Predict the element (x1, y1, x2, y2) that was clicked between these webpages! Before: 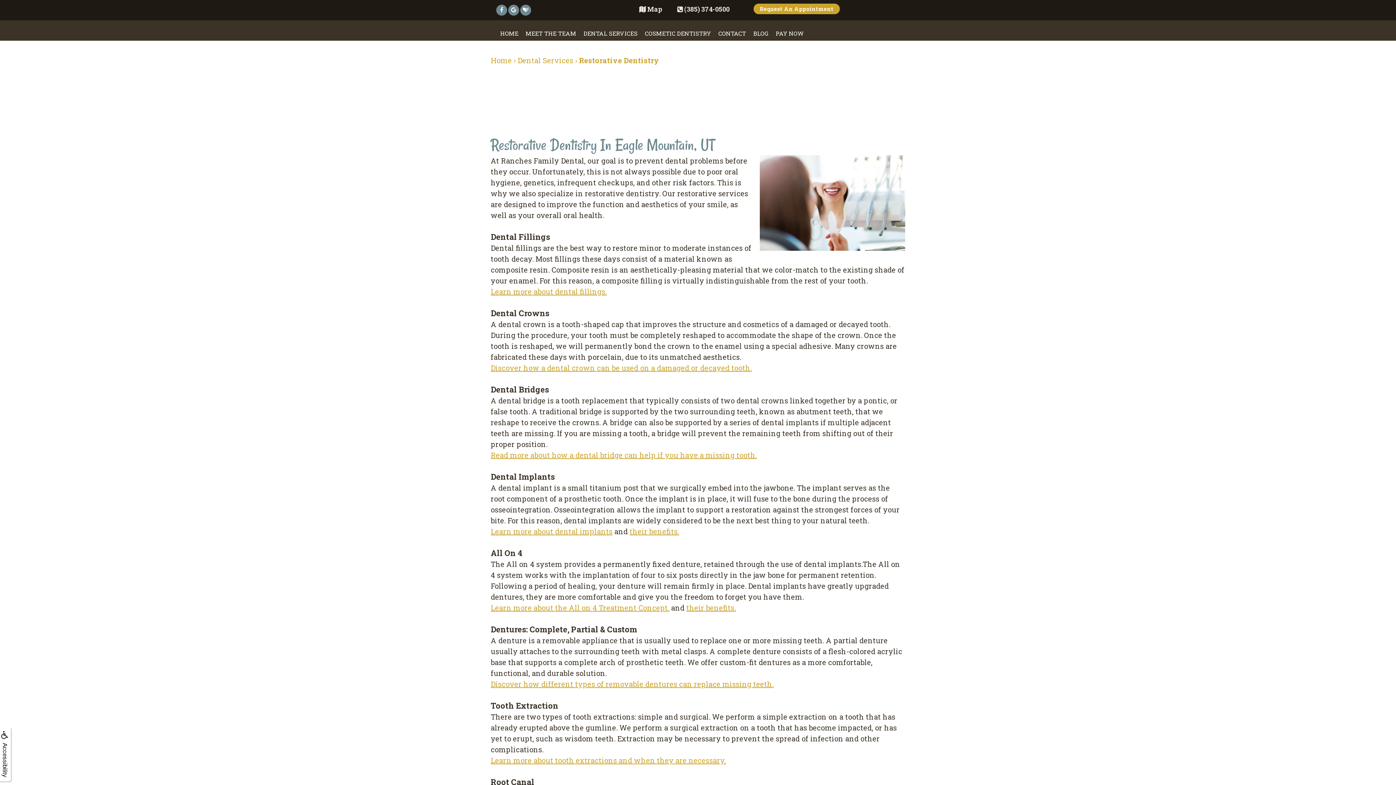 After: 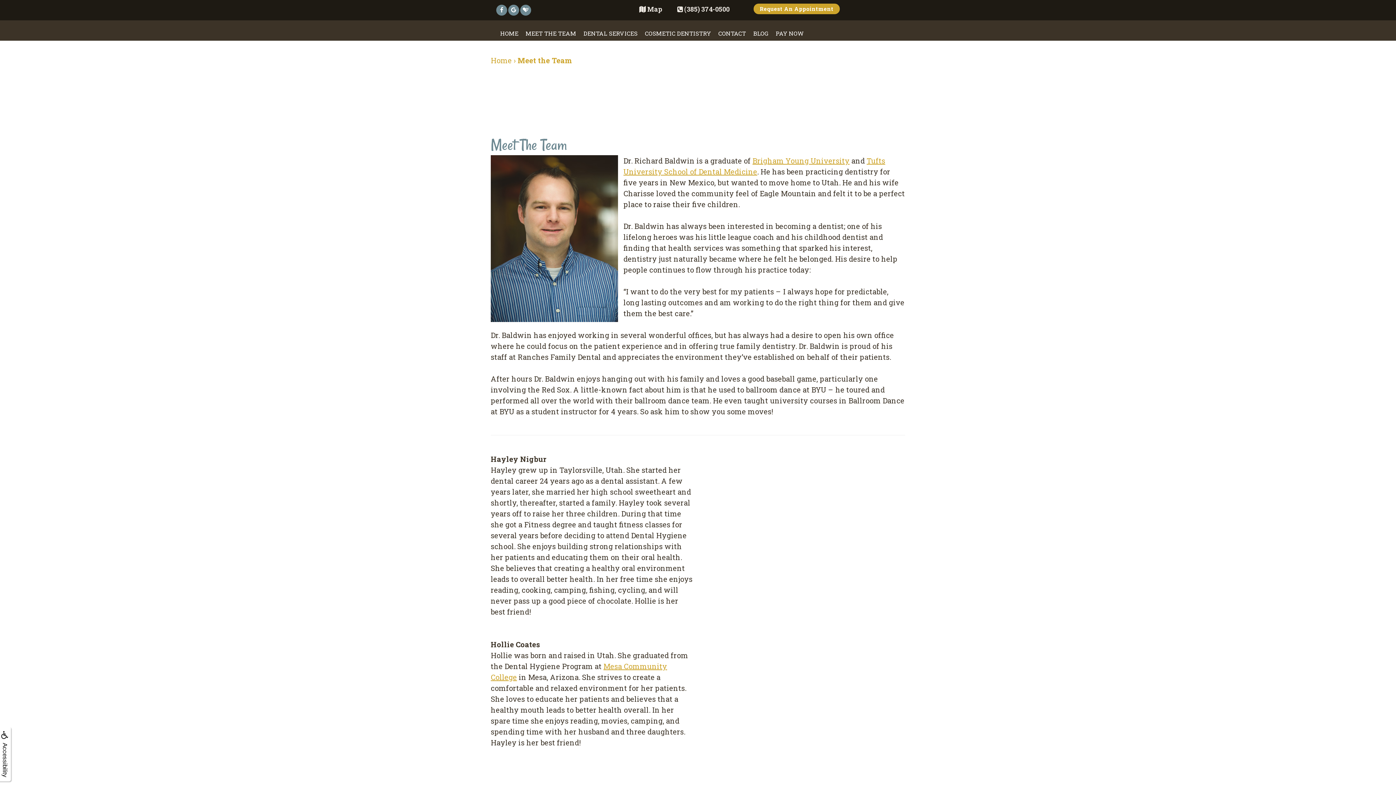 Action: label: MEET THE TEAM bbox: (522, 26, 580, 40)